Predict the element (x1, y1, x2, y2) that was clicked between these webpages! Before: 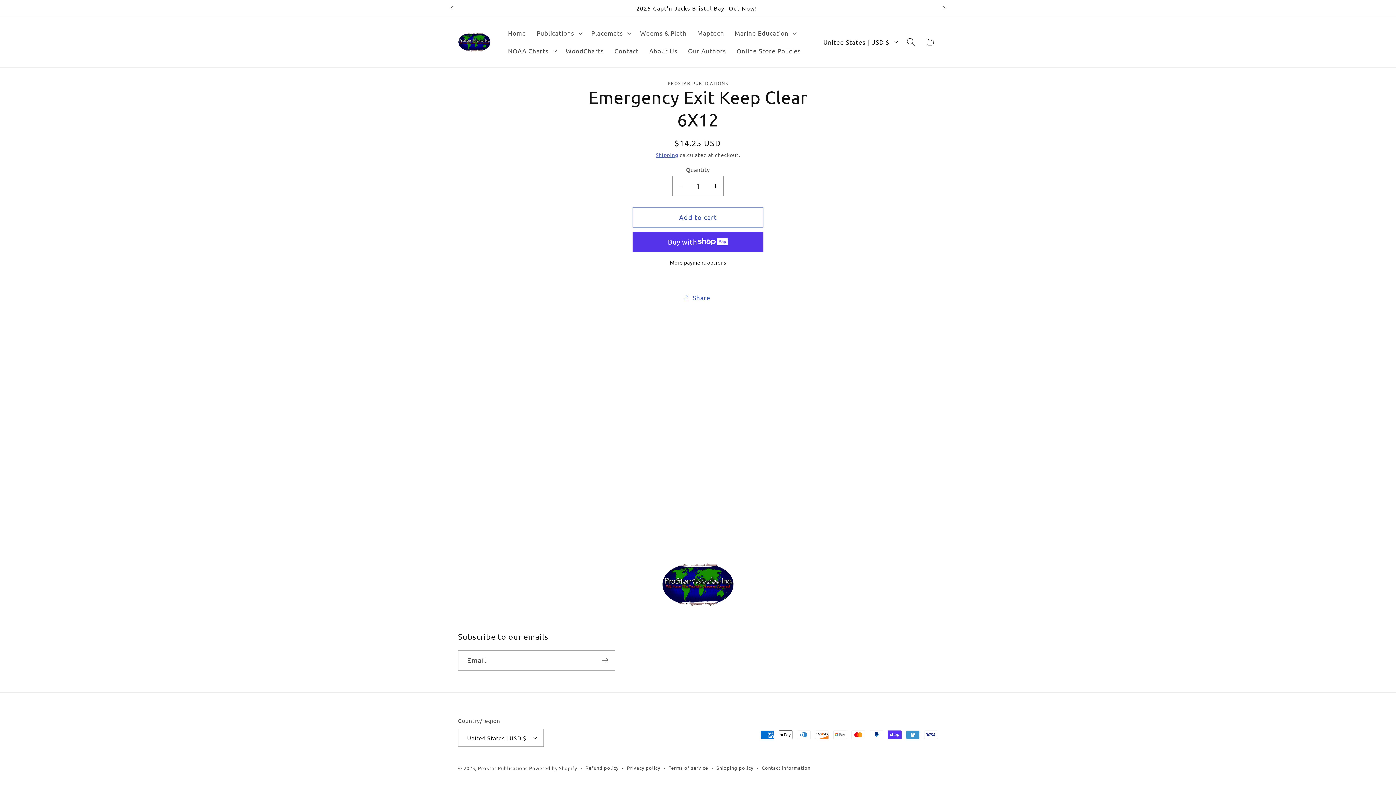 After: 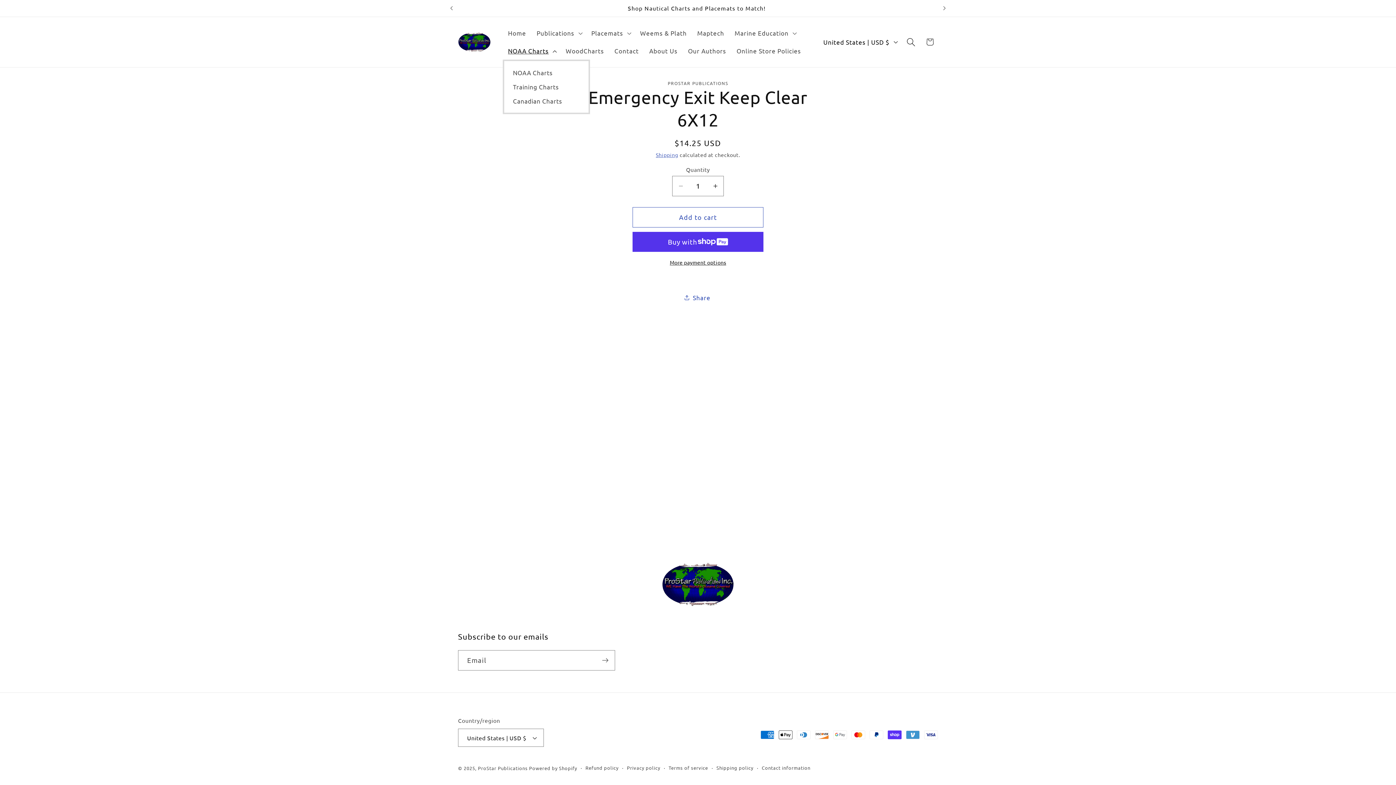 Action: label: NOAA Charts bbox: (502, 42, 560, 59)